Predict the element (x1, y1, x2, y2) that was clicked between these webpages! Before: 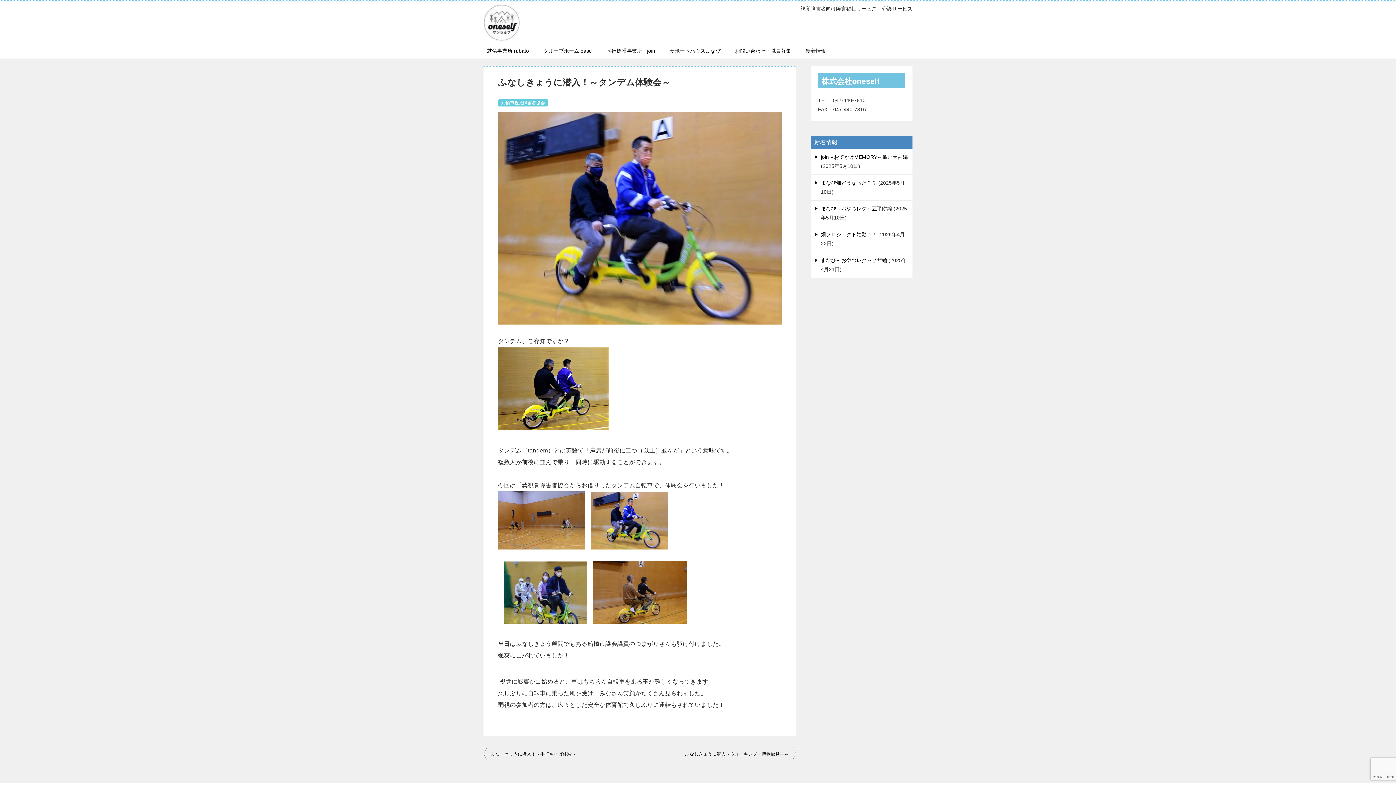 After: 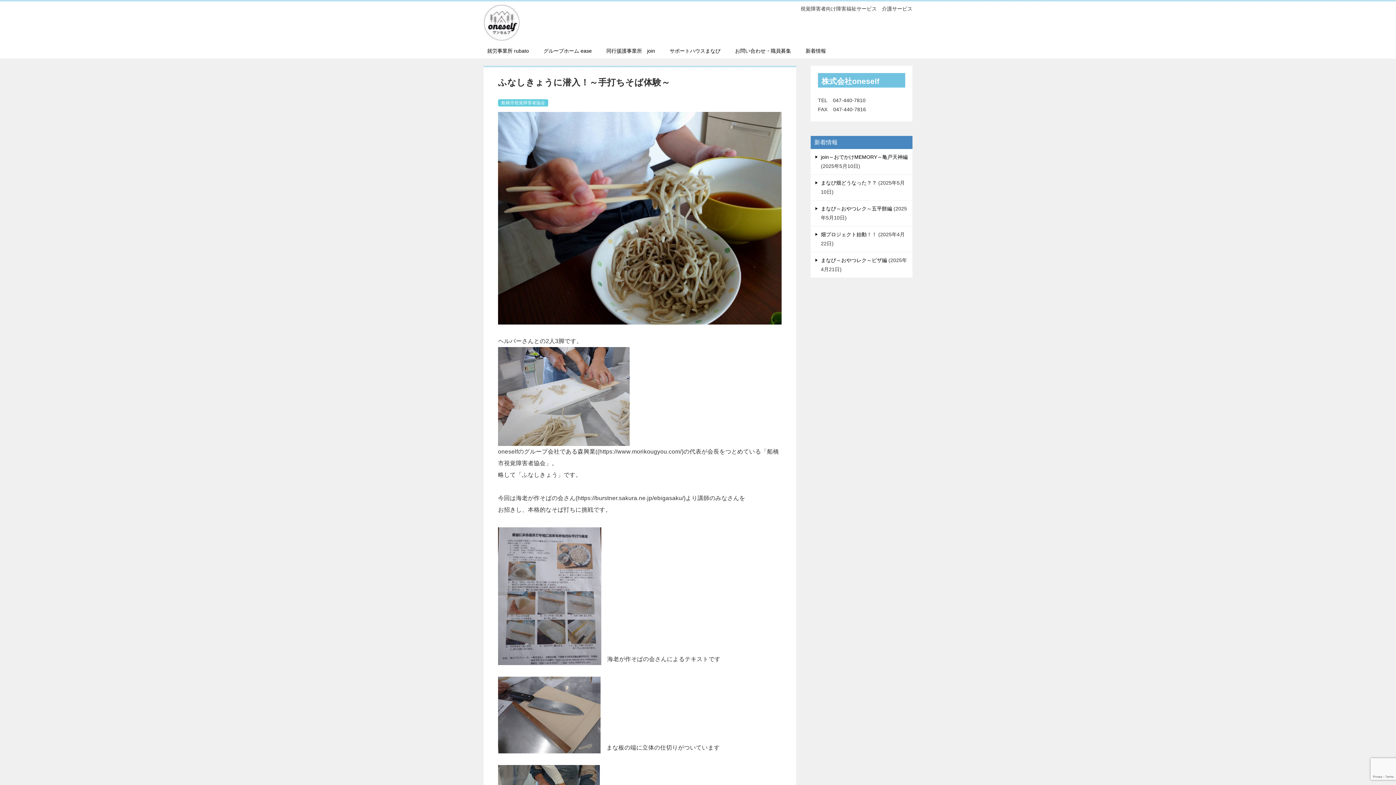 Action: label: ふなしきょうに潜入！～手打ちそば体験～ bbox: (483, 747, 640, 761)